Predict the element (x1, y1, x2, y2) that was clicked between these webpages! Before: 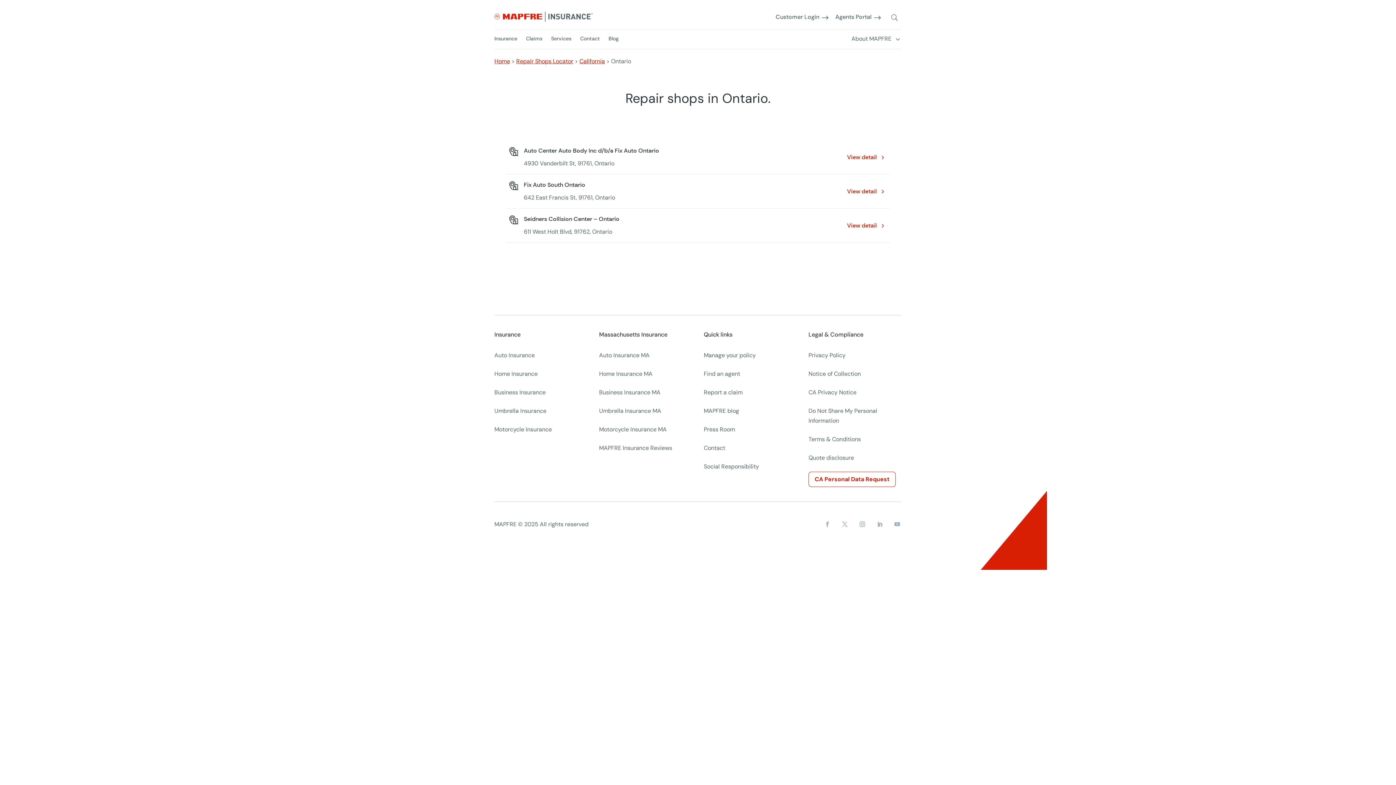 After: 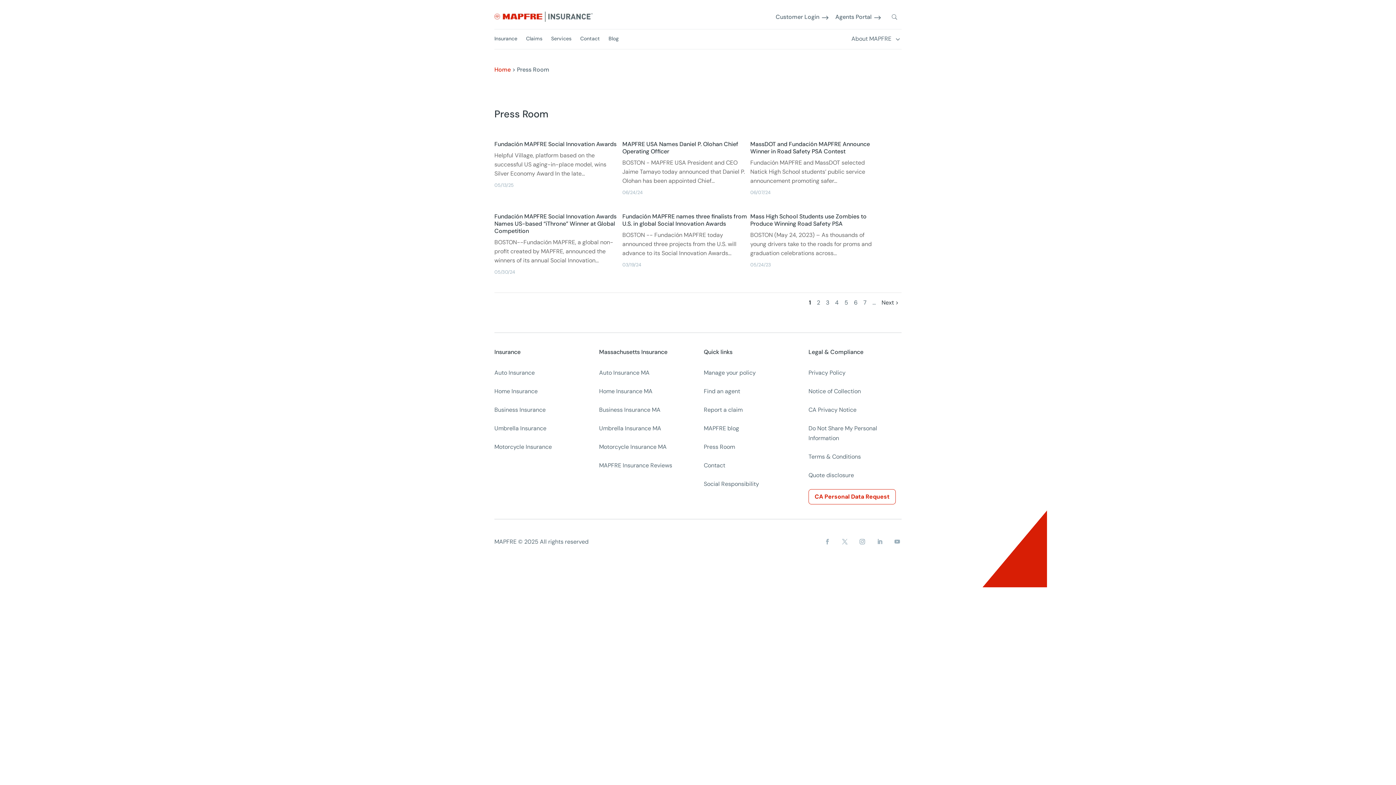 Action: bbox: (704, 425, 735, 433) label: Press Room